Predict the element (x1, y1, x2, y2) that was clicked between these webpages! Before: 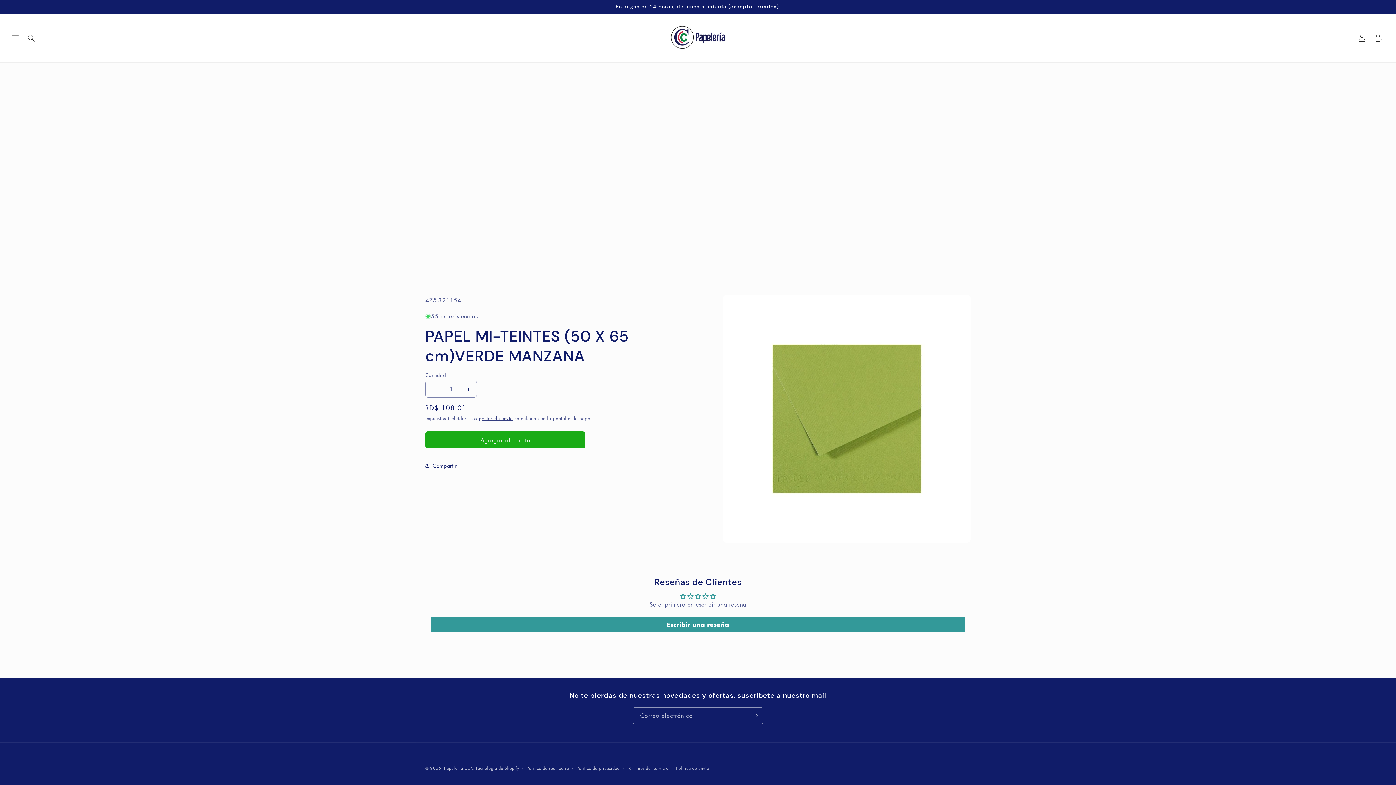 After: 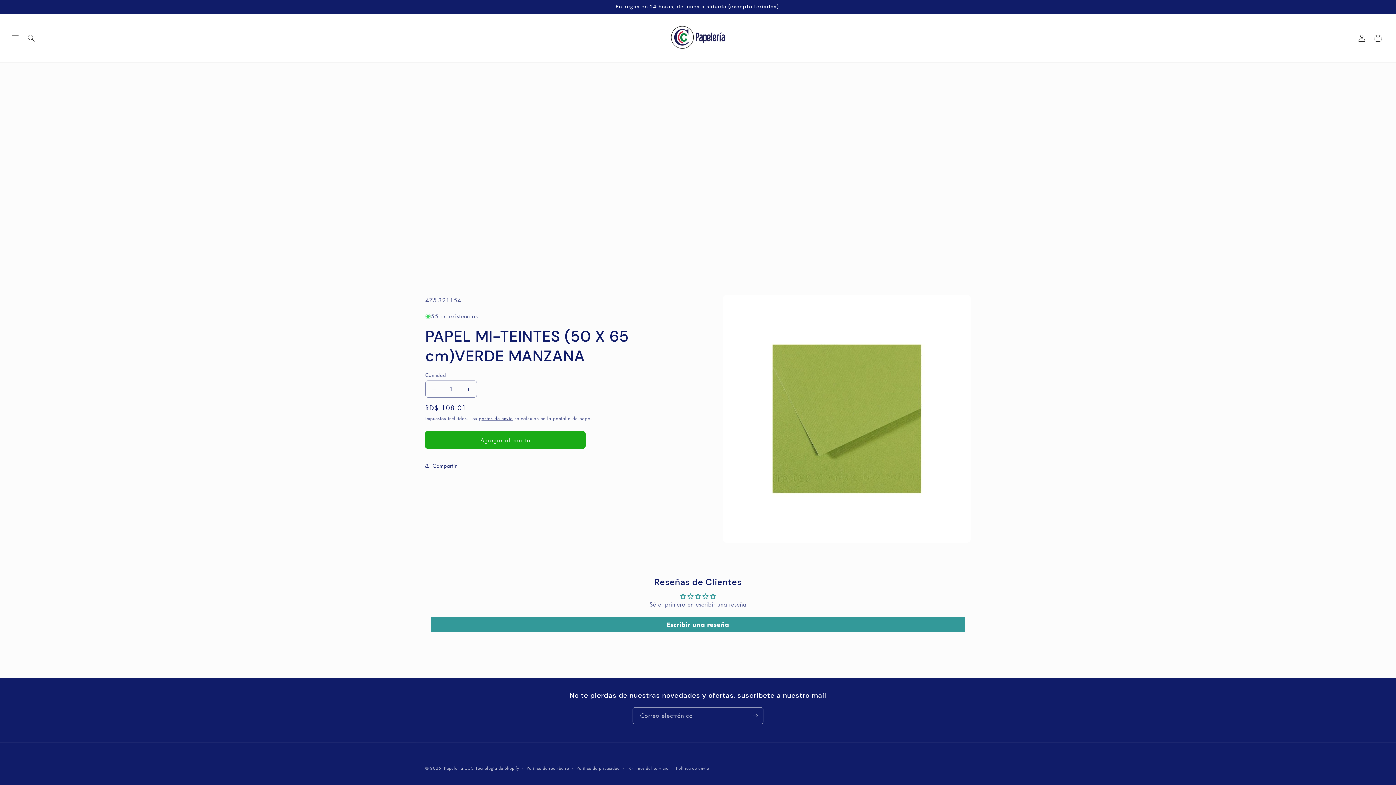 Action: bbox: (425, 431, 585, 448) label: Agregar al carrito